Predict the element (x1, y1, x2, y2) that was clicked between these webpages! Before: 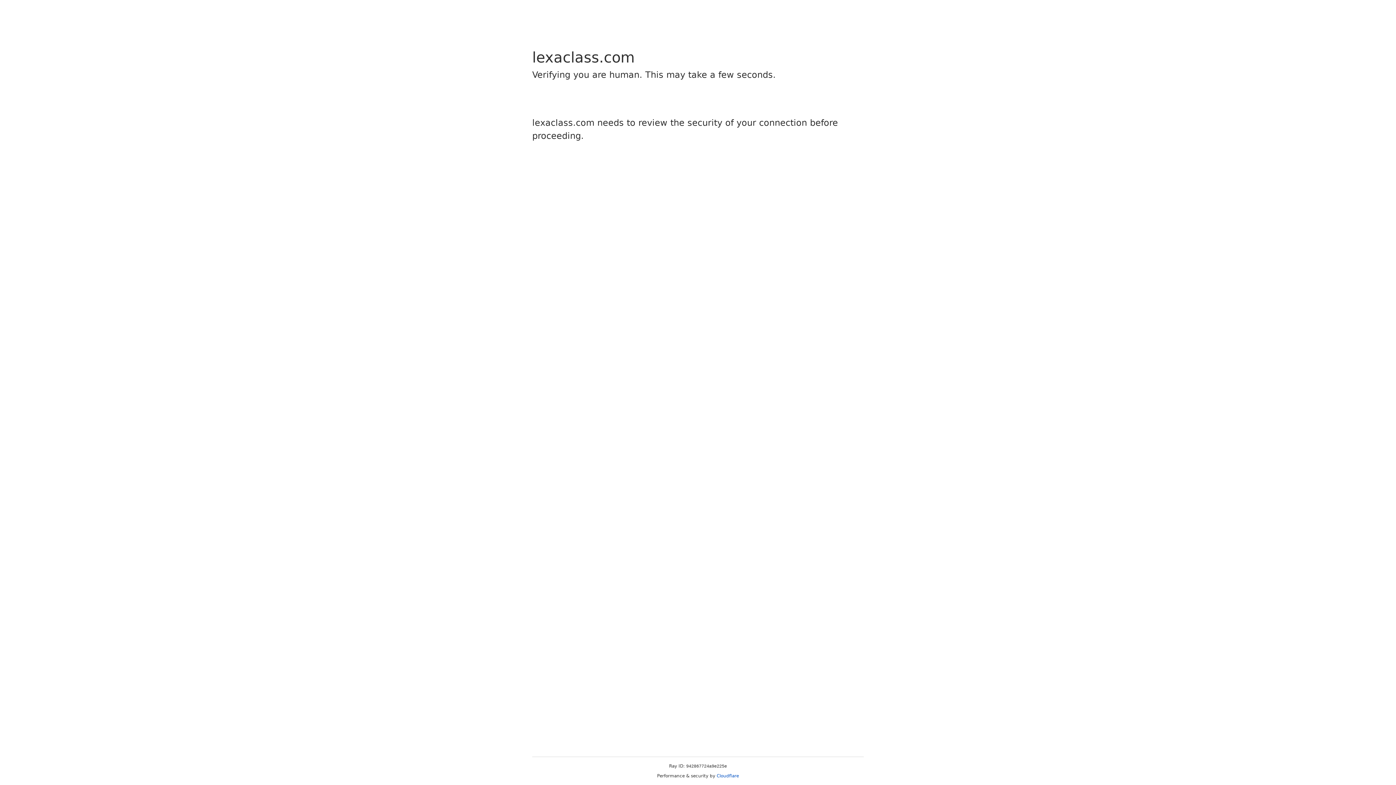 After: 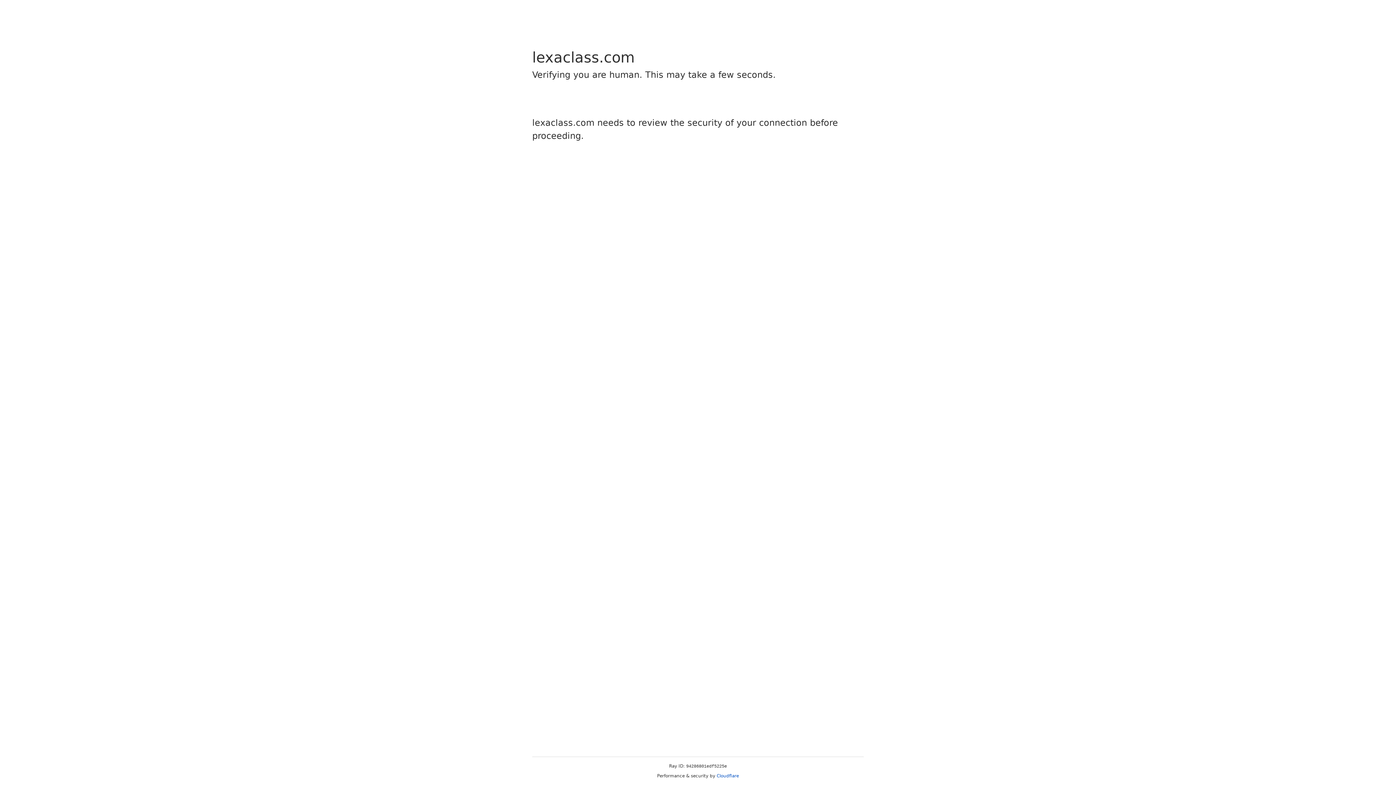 Action: label: Cloudflare bbox: (716, 773, 739, 778)